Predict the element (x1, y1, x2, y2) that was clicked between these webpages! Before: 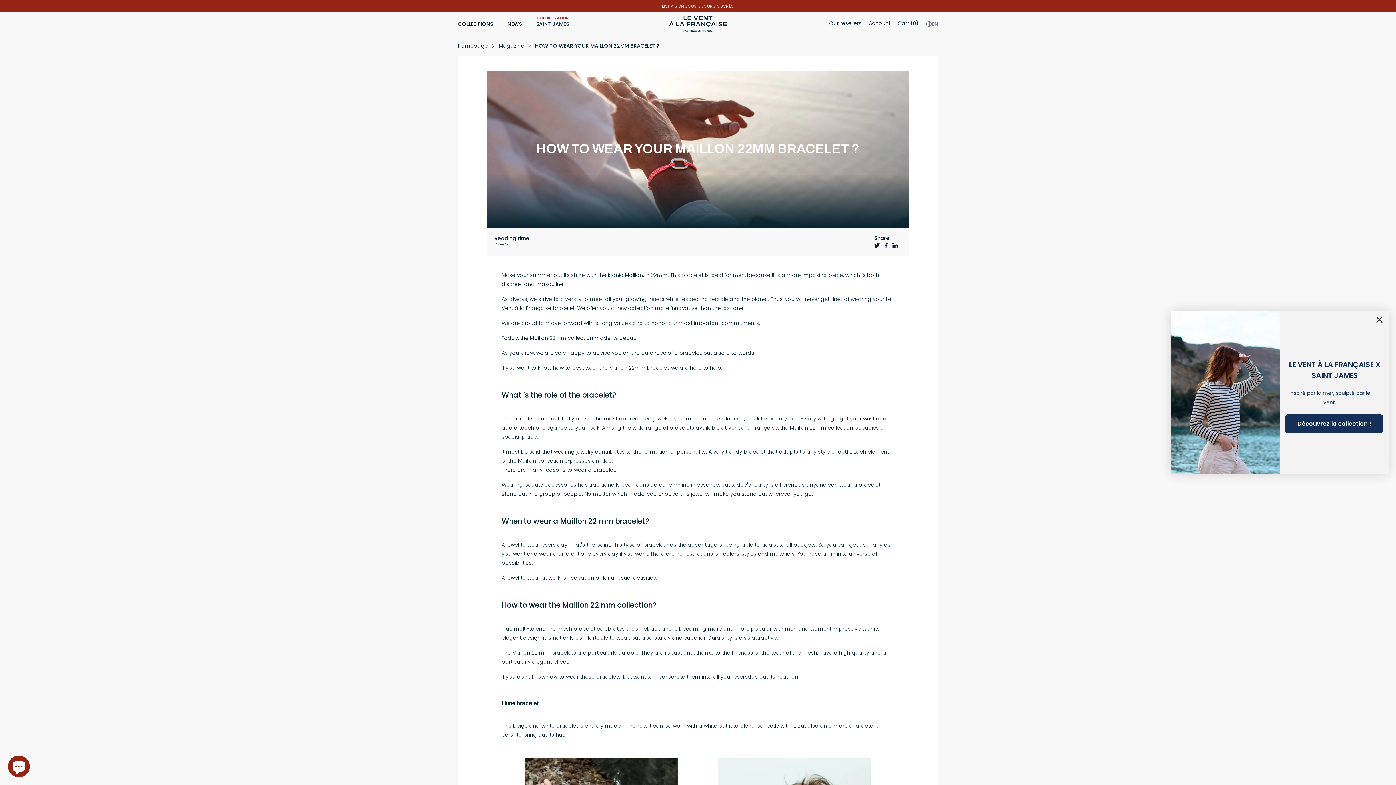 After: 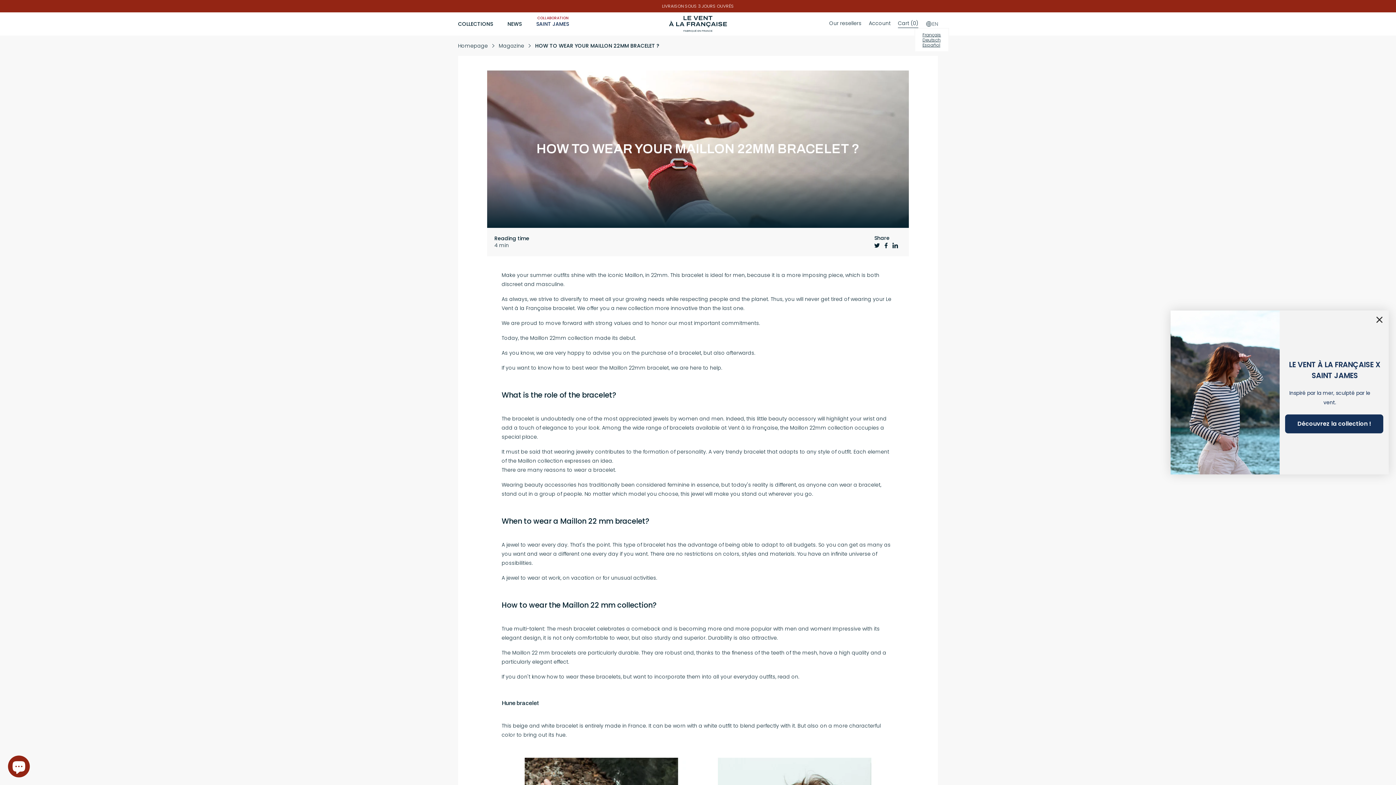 Action: label: EN bbox: (925, 20, 938, 27)